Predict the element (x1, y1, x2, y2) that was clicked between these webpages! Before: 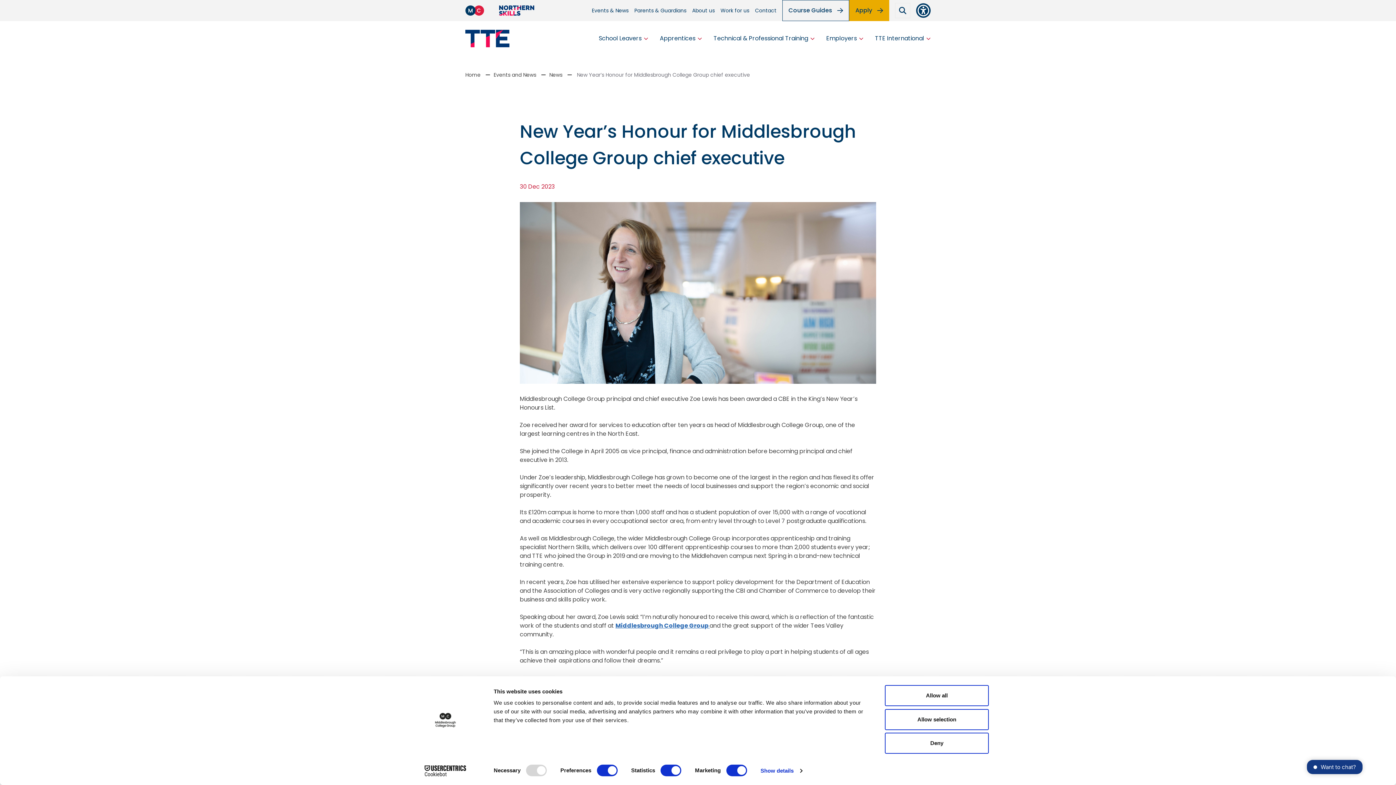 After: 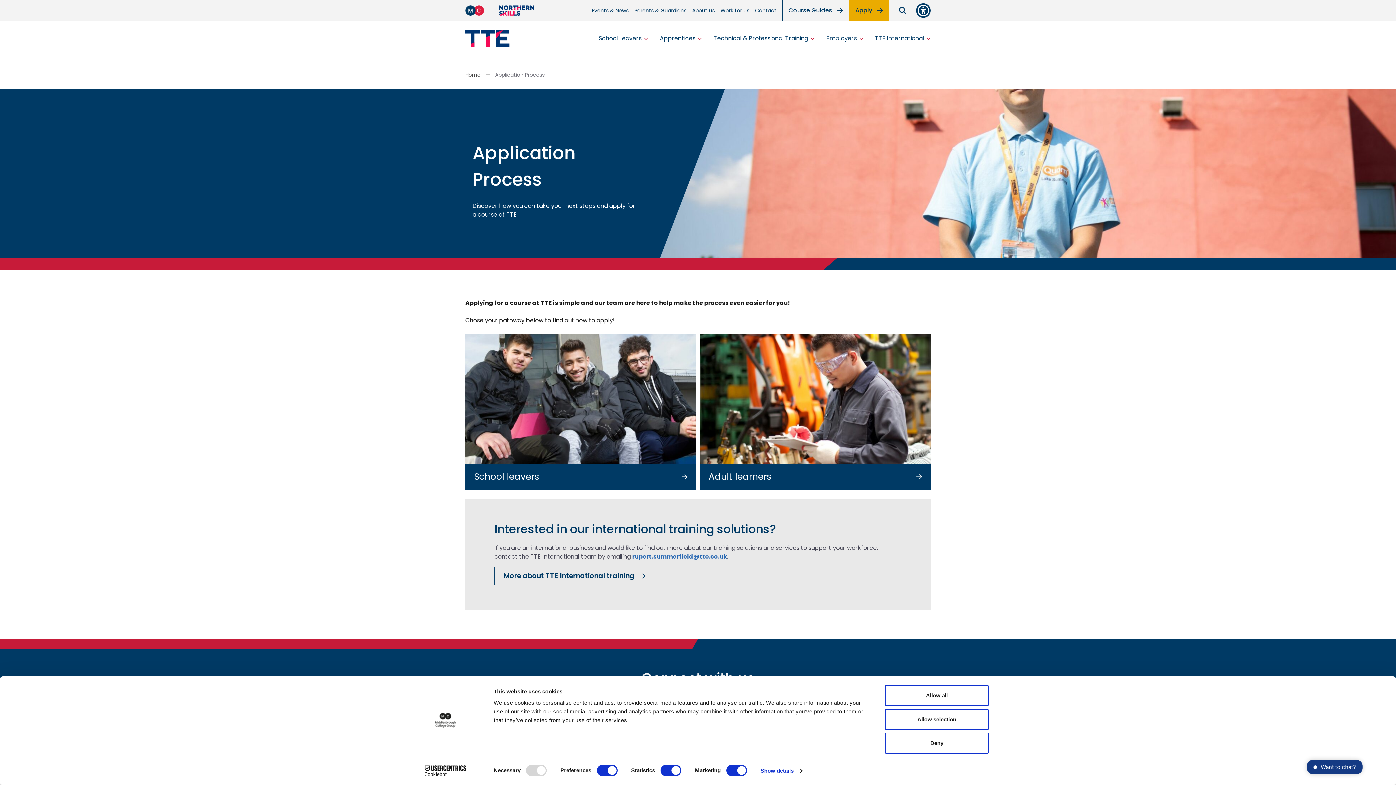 Action: bbox: (849, 0, 889, 21) label: Apply